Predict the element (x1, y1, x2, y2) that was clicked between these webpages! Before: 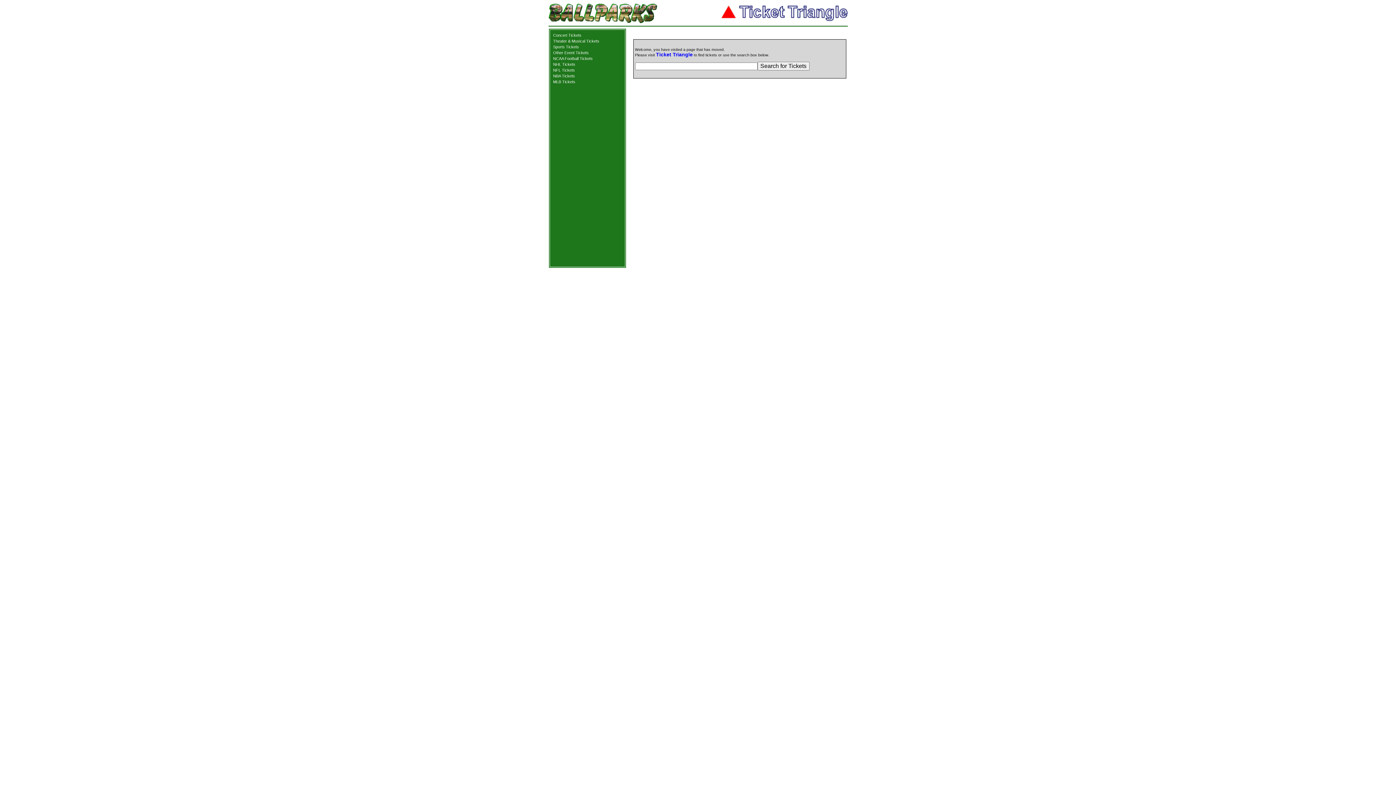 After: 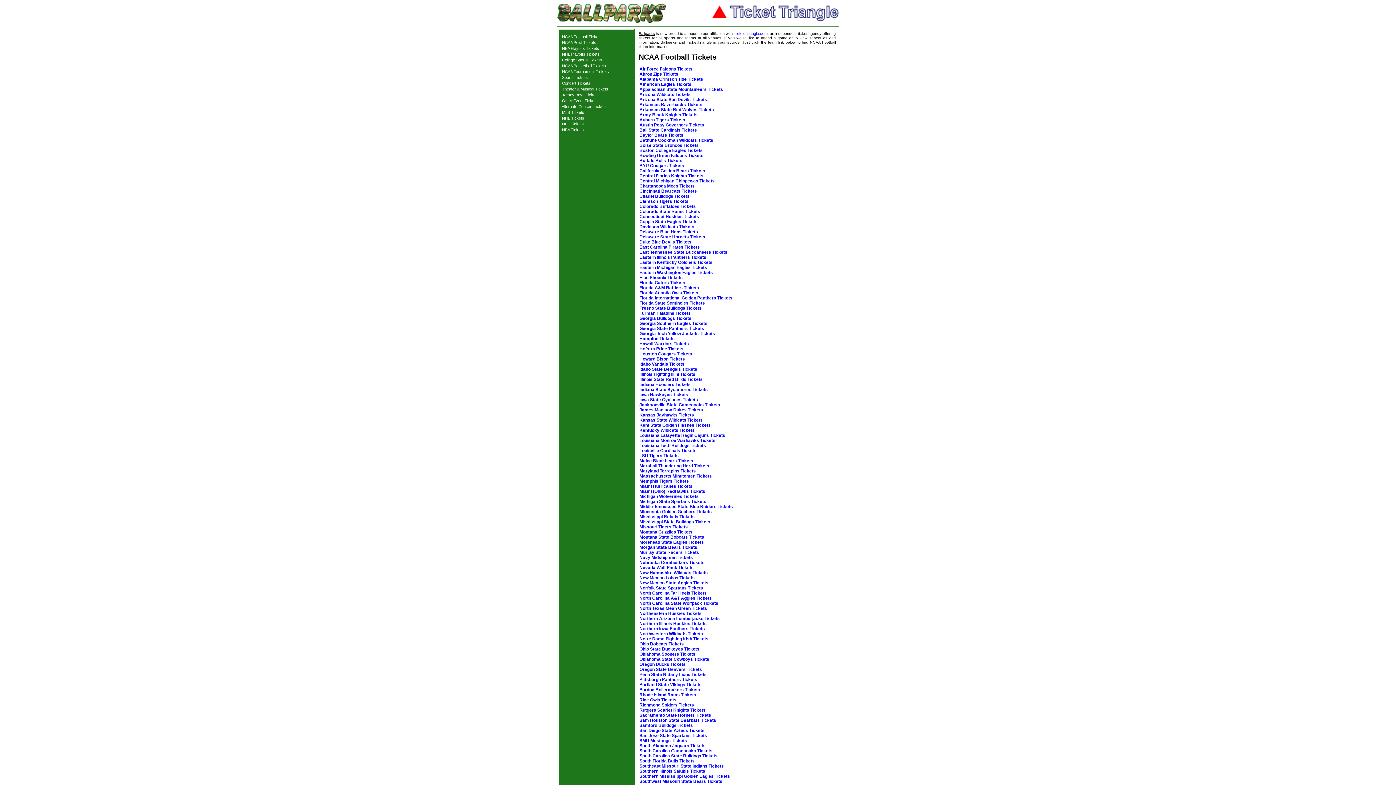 Action: bbox: (553, 56, 592, 60) label: NCAA Football Tickets